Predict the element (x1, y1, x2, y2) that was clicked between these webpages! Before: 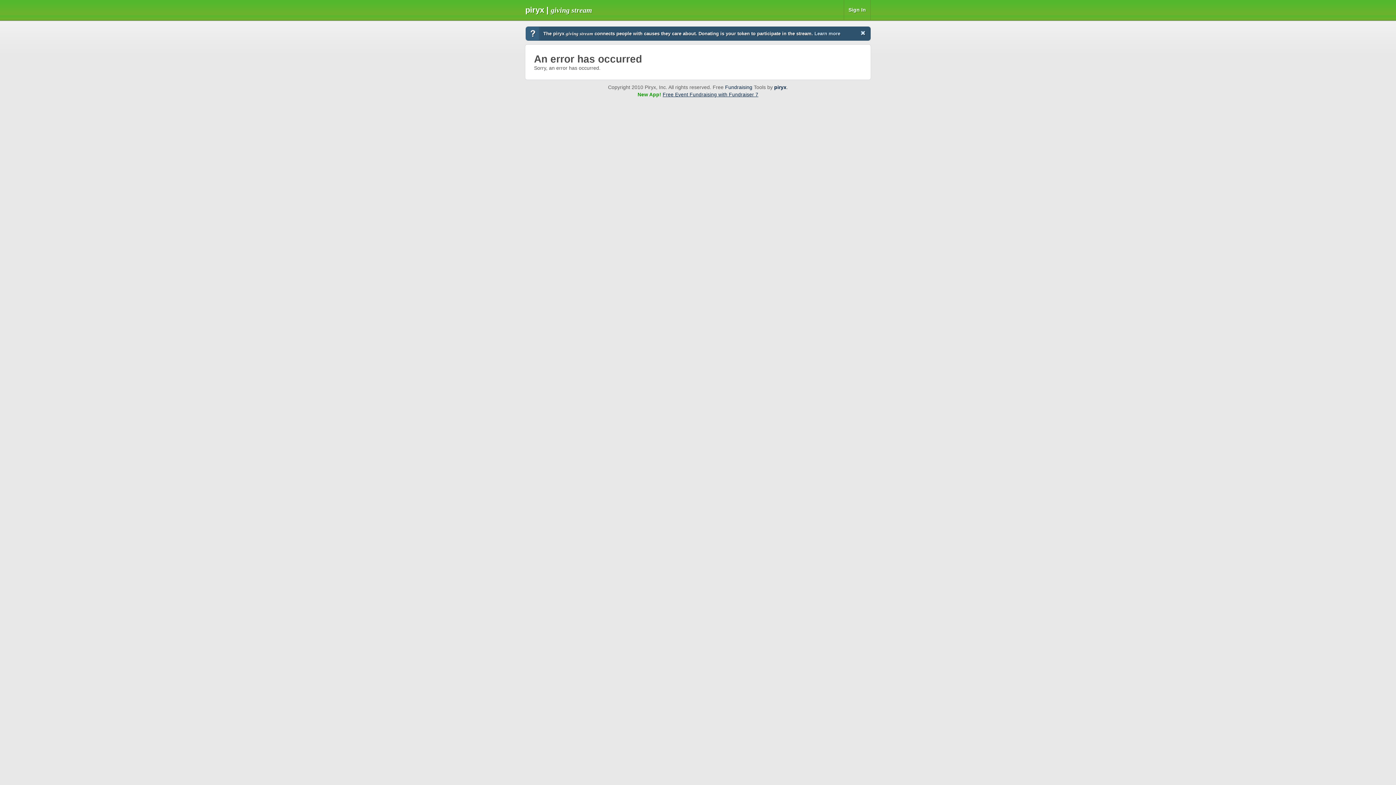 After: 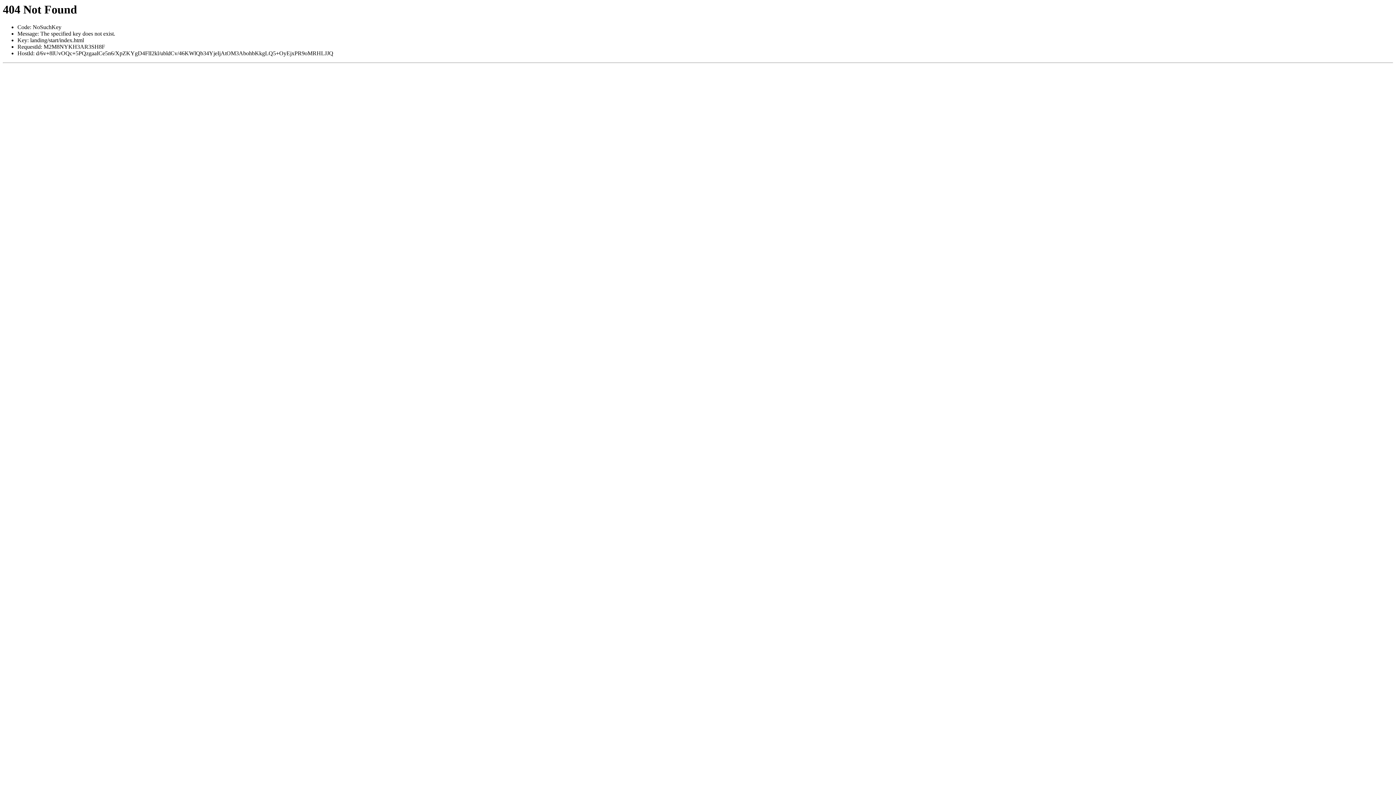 Action: bbox: (725, 84, 752, 90) label: Fundraising